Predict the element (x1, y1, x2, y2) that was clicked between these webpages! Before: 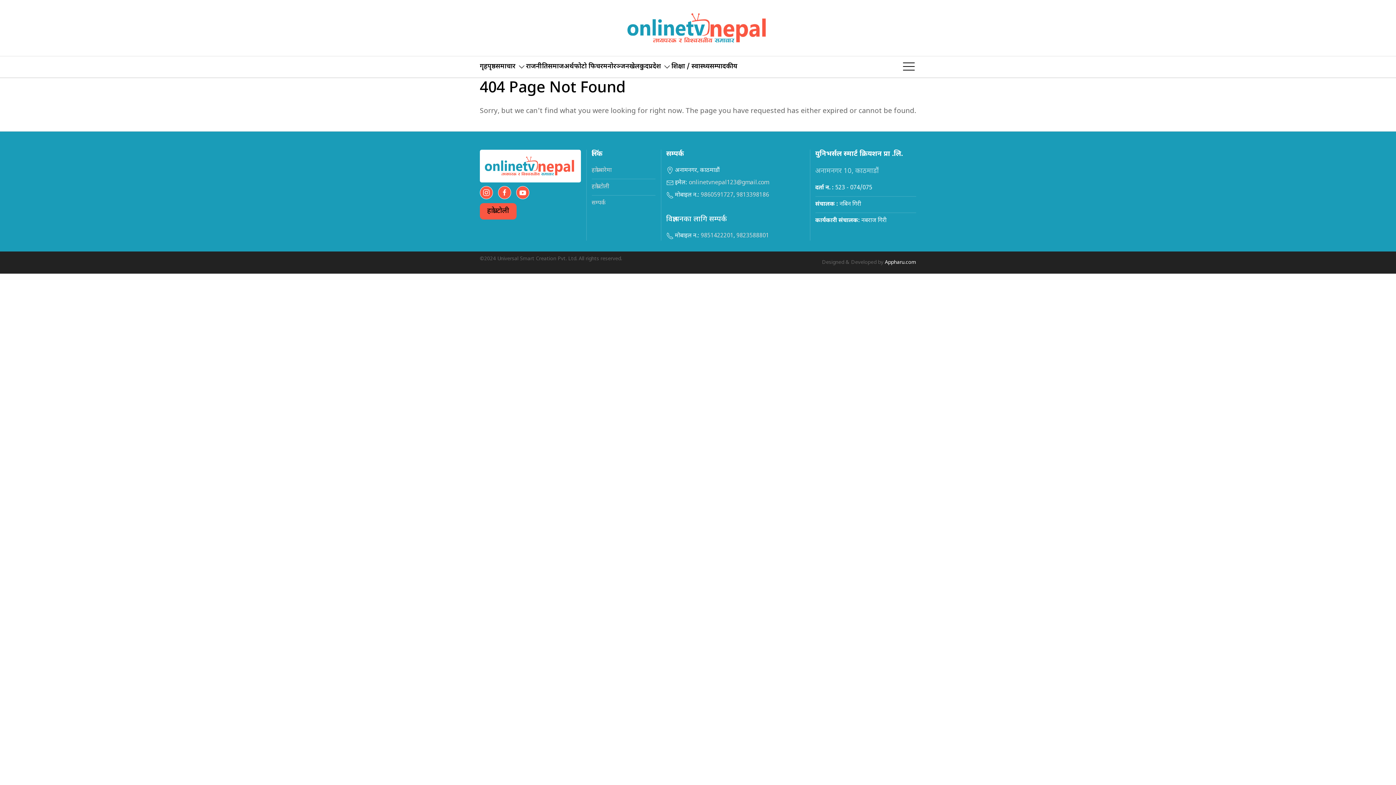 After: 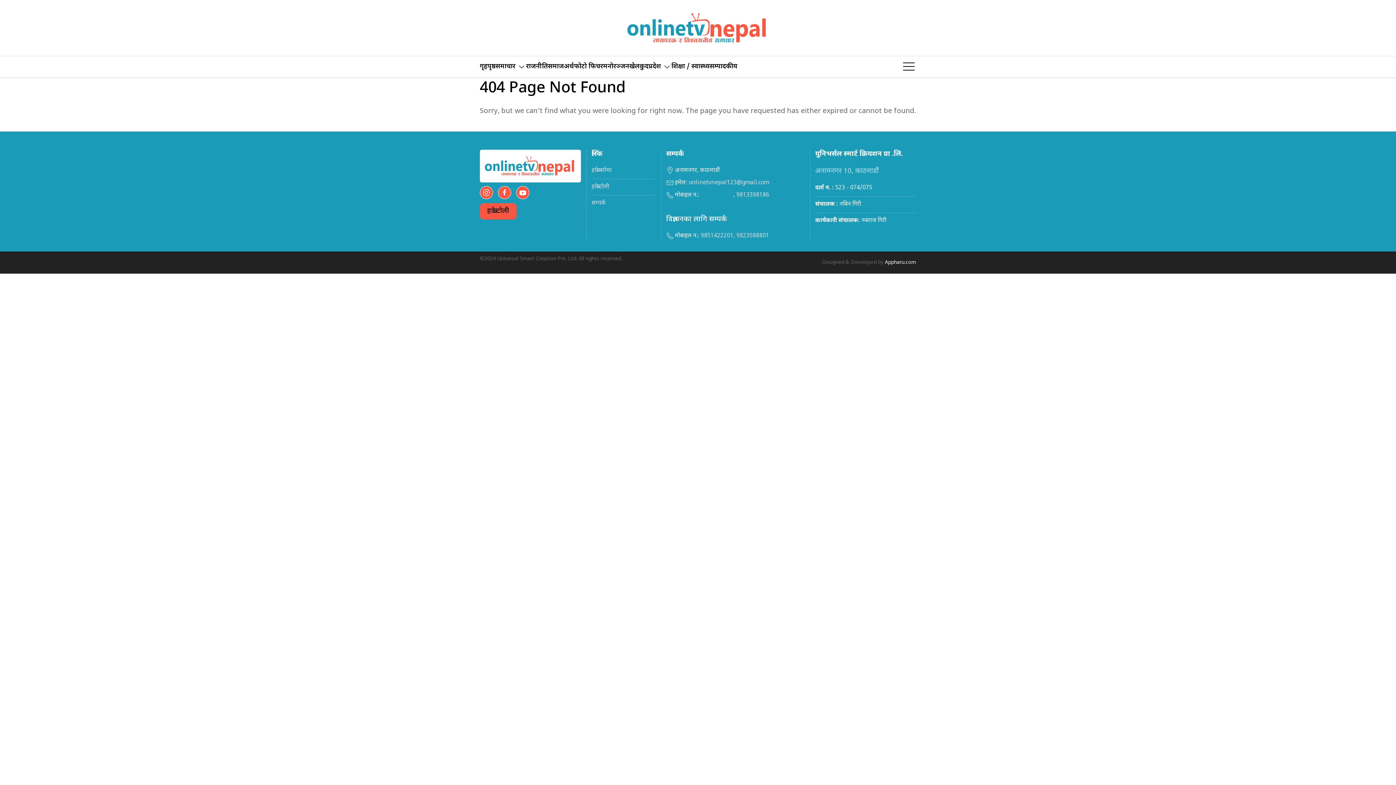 Action: label: 9860591727 bbox: (700, 191, 733, 199)